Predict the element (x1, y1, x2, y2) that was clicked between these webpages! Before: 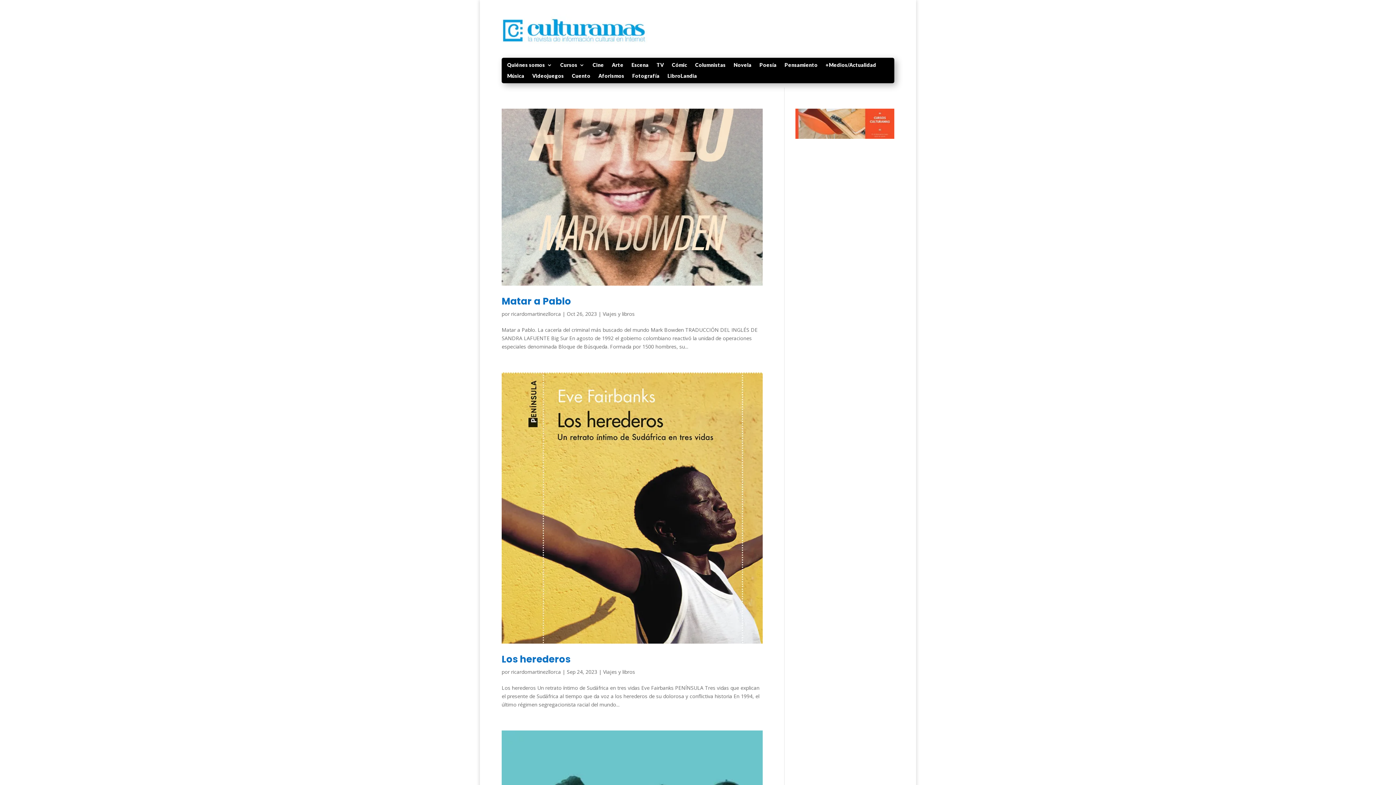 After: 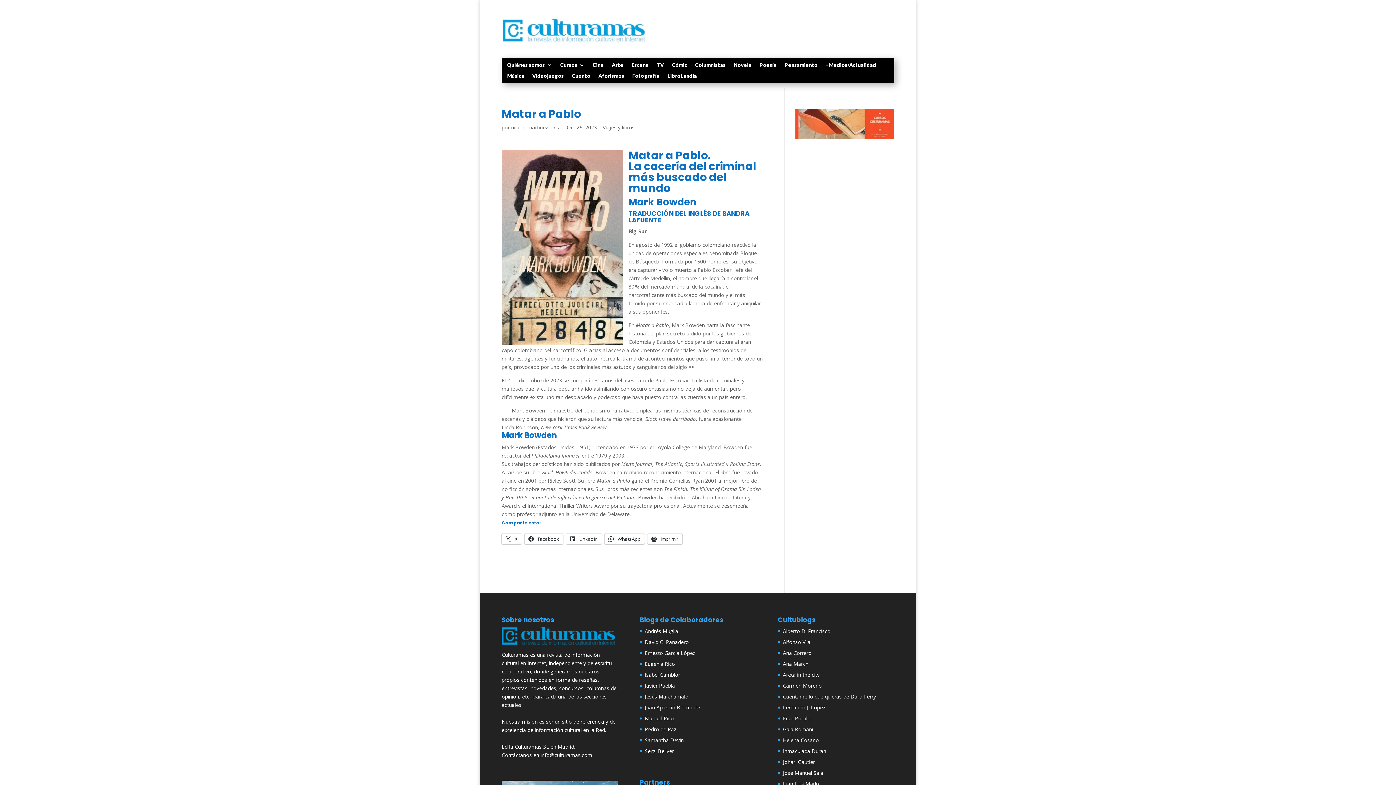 Action: label: Matar a Pablo bbox: (501, 294, 571, 308)